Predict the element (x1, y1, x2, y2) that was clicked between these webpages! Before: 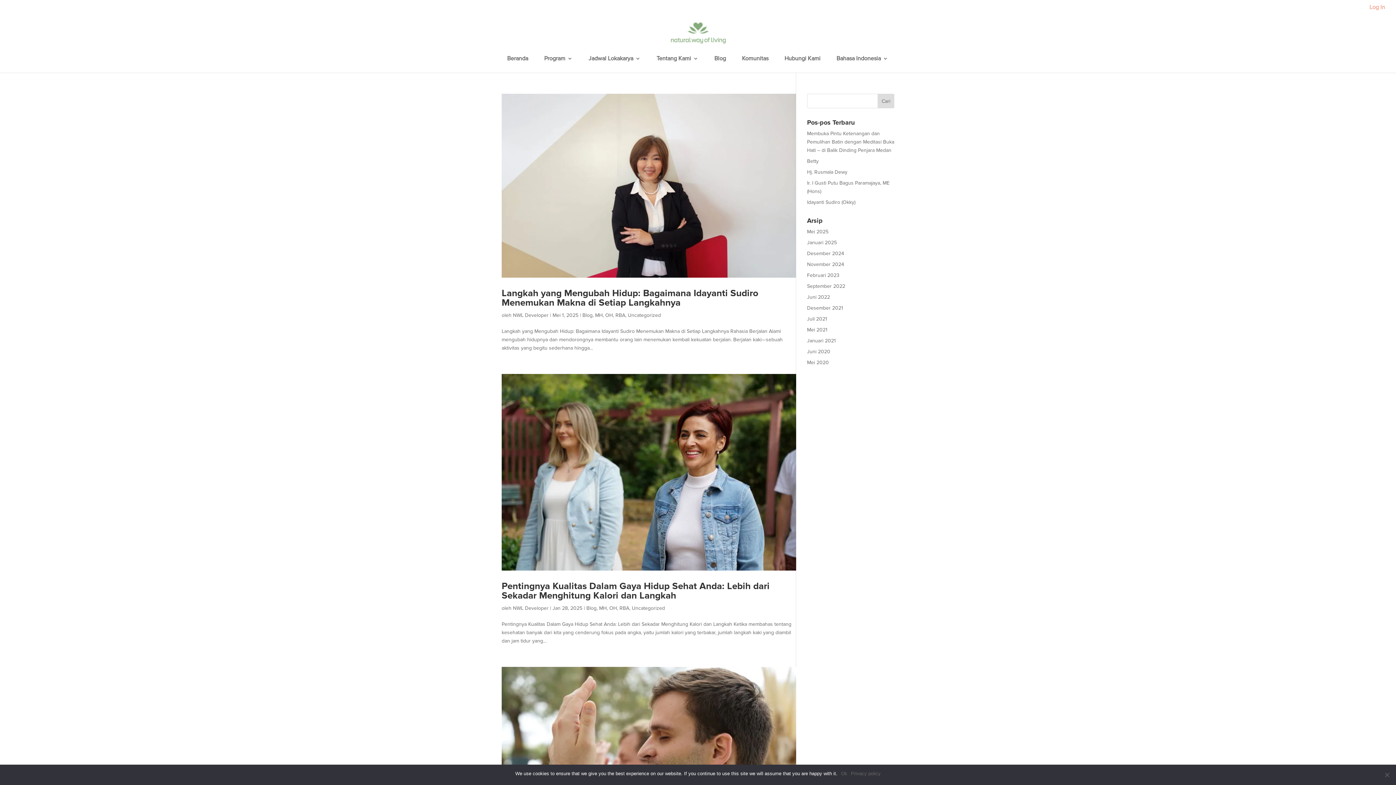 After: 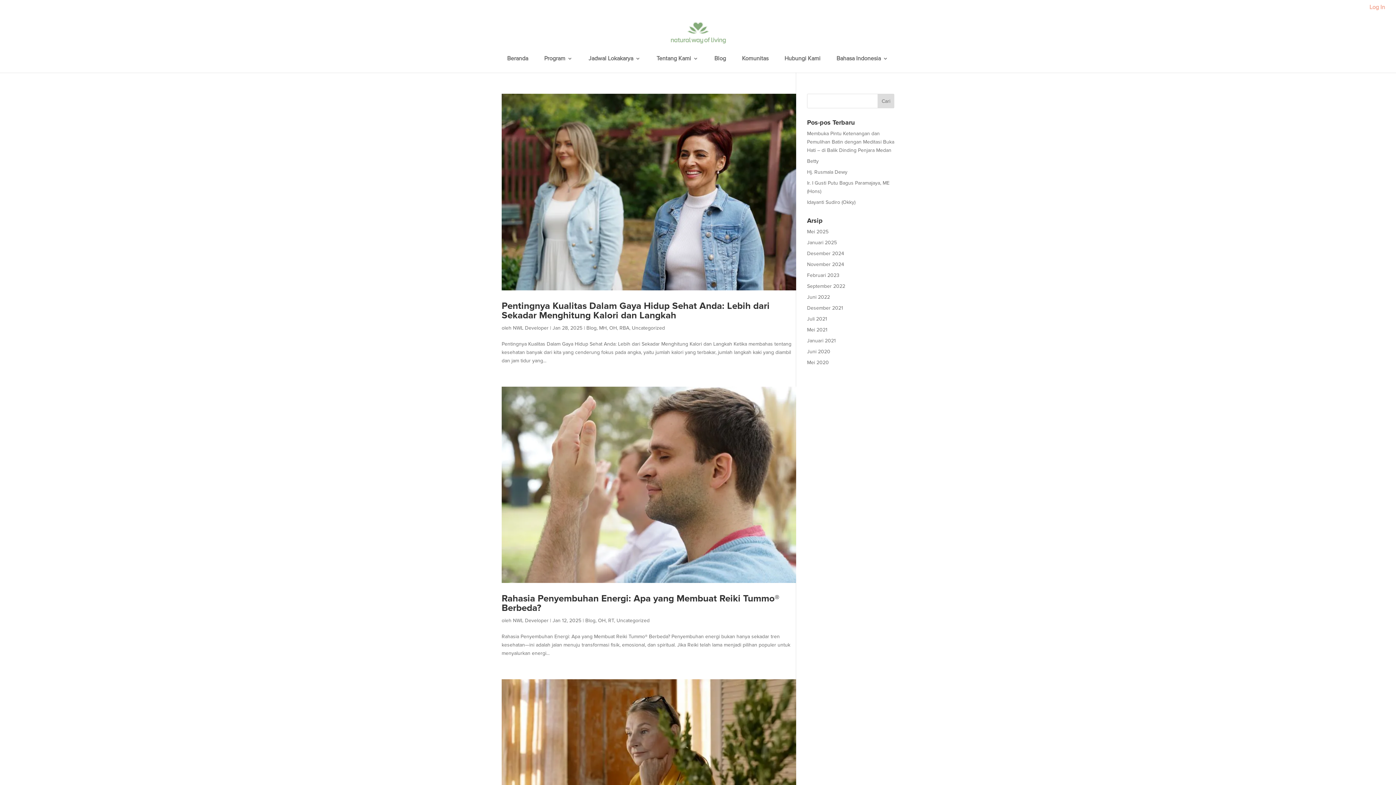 Action: bbox: (807, 239, 837, 245) label: Januari 2025